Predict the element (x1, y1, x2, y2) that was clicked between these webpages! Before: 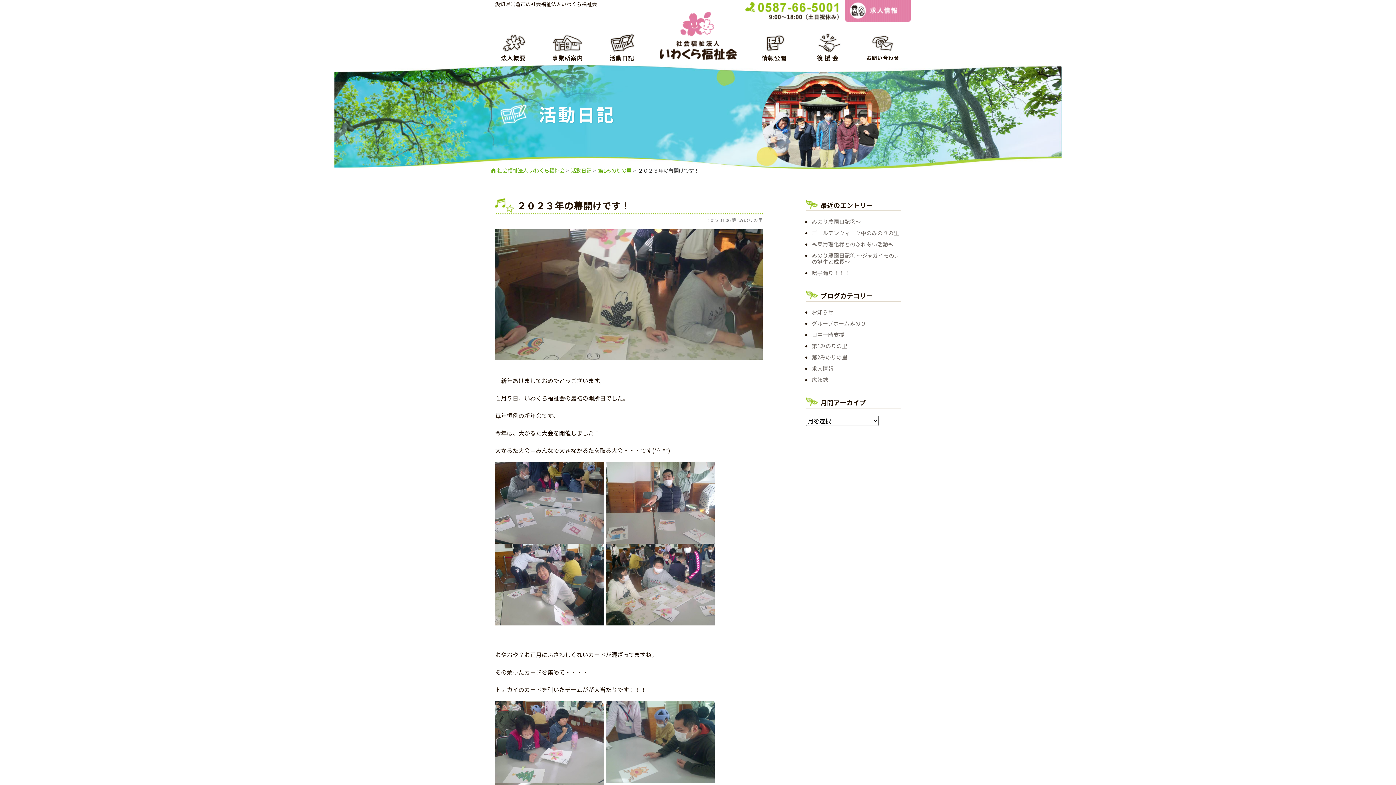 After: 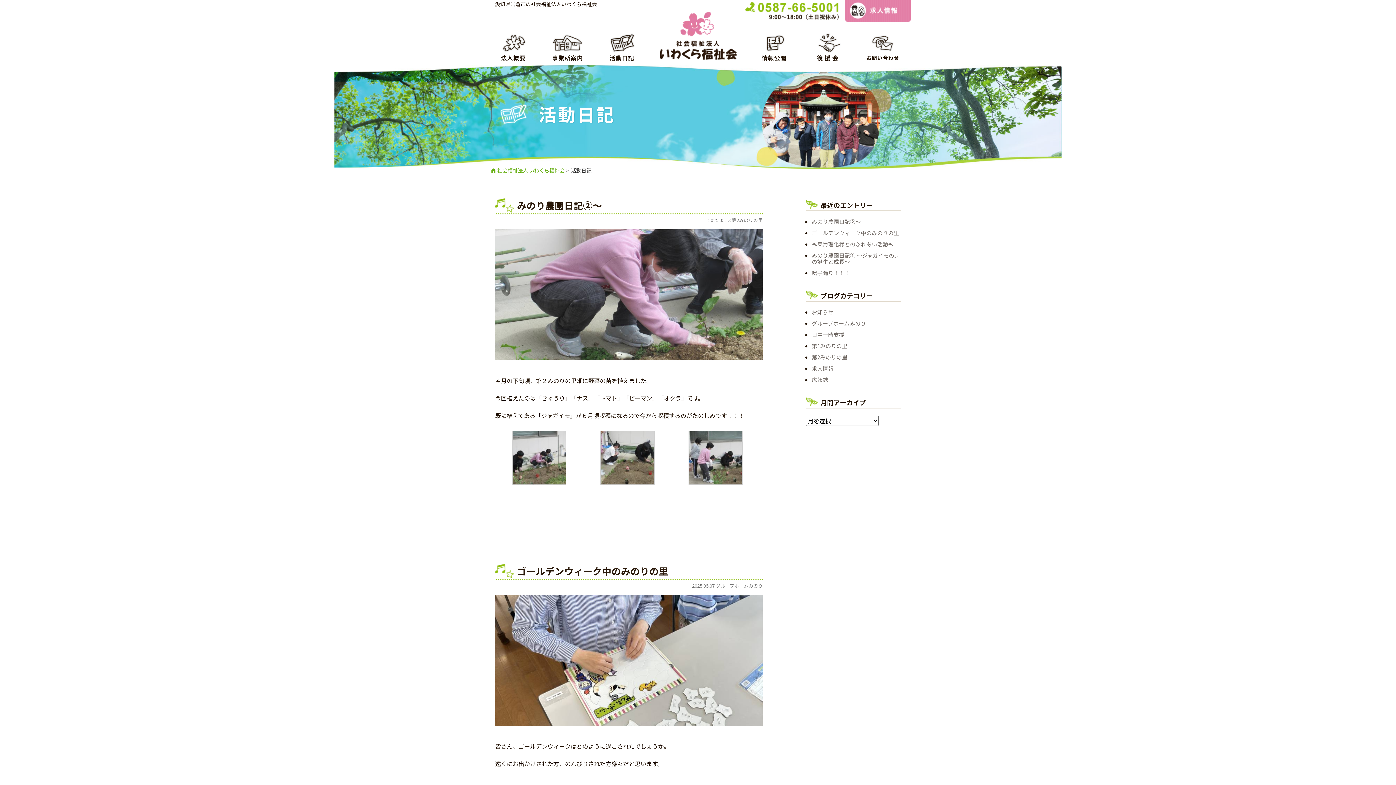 Action: label: 活動日記 bbox: (603, 32, 640, 61)